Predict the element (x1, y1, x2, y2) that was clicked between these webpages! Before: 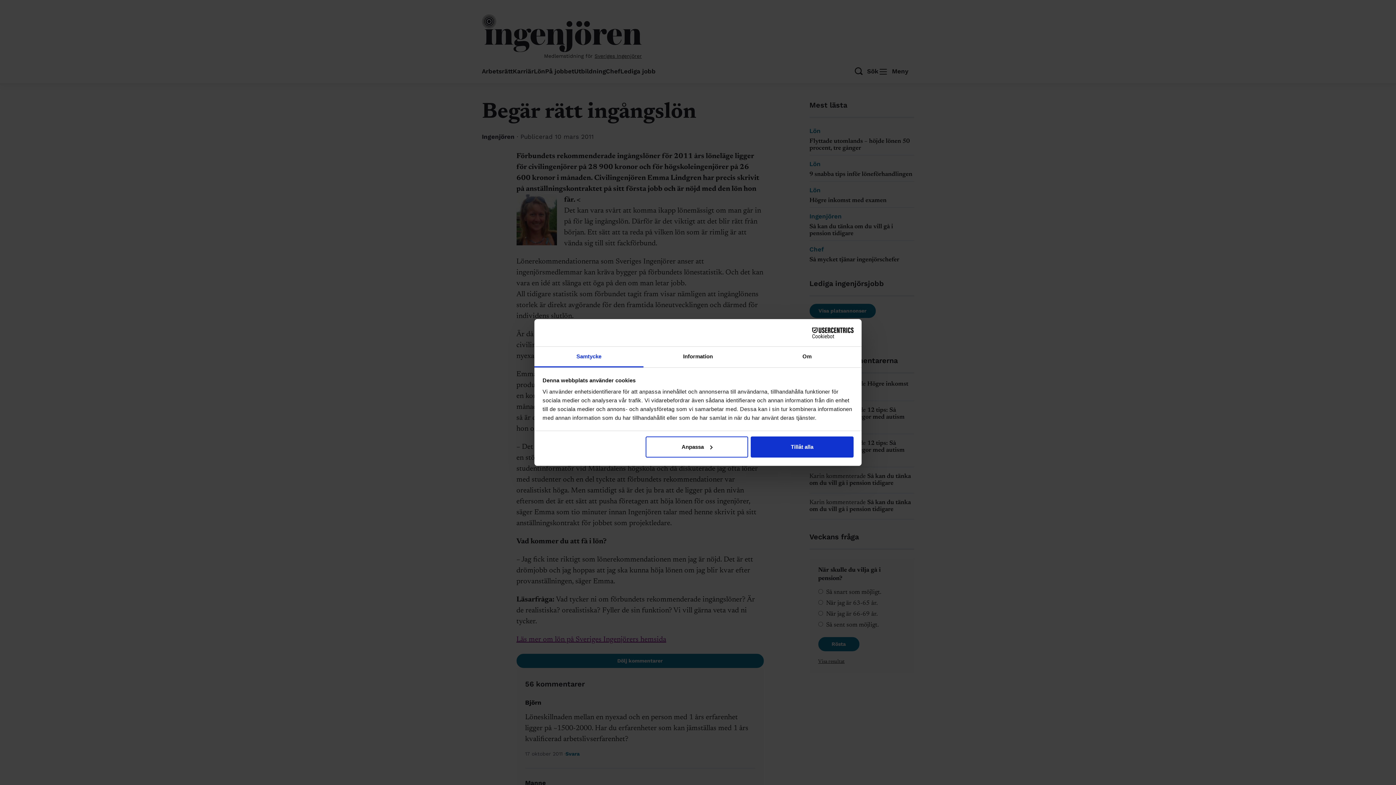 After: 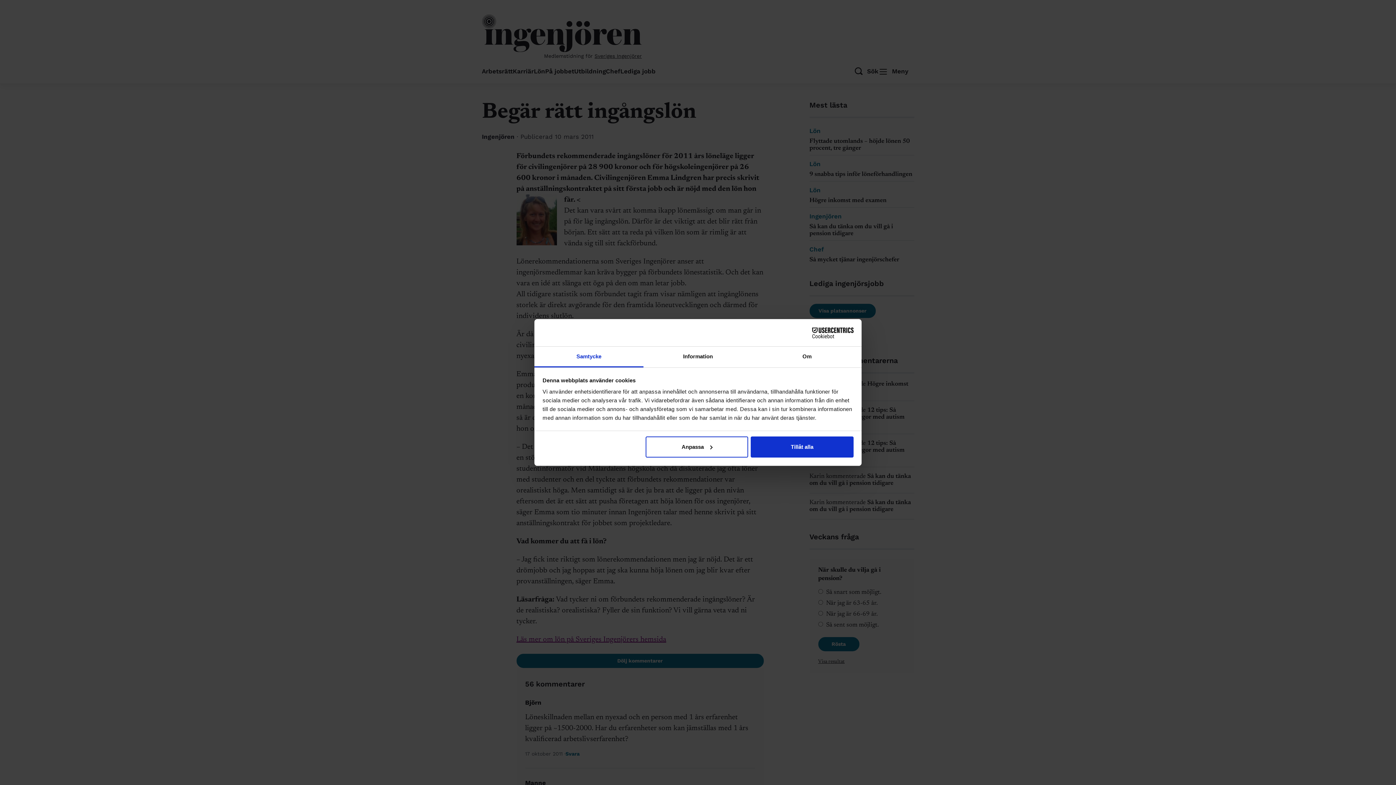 Action: label: Samtycke bbox: (534, 346, 643, 367)